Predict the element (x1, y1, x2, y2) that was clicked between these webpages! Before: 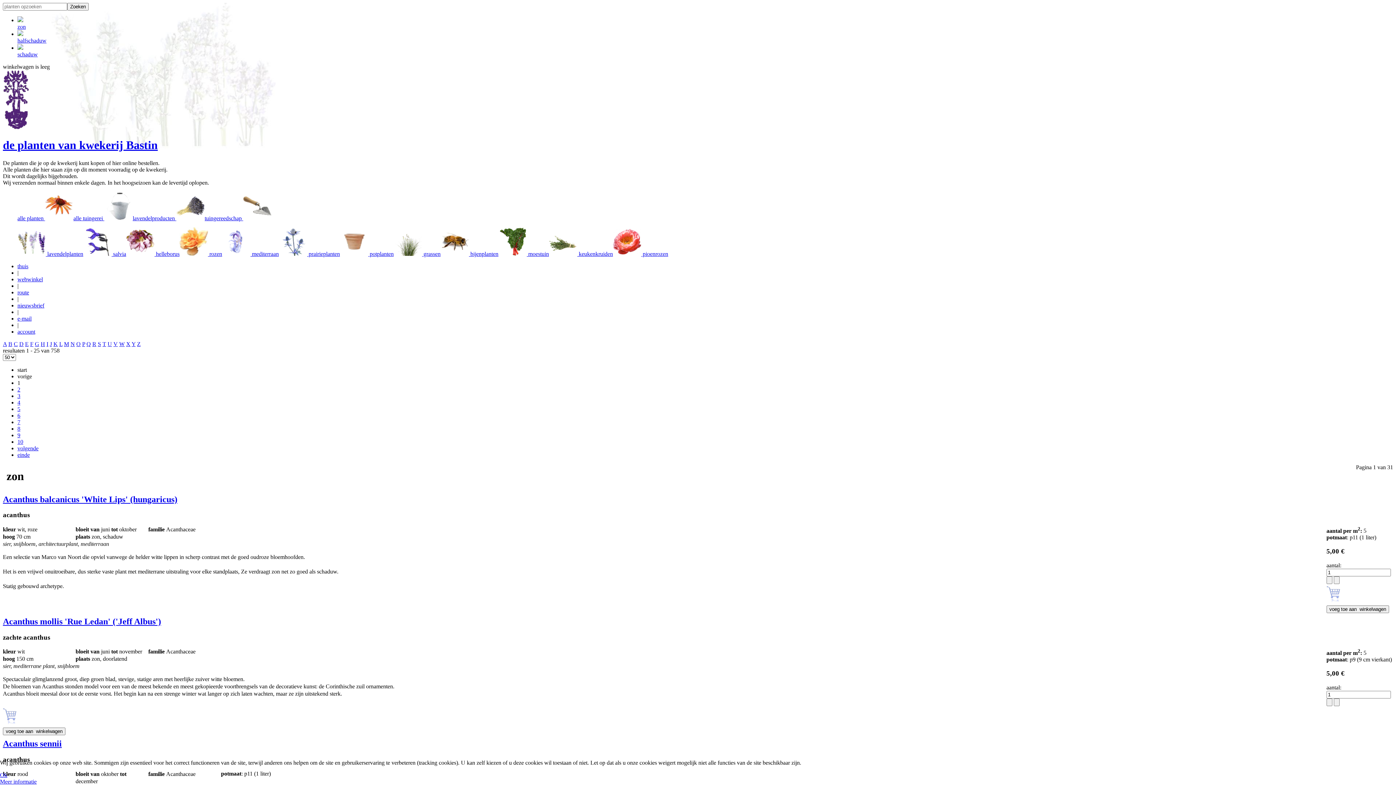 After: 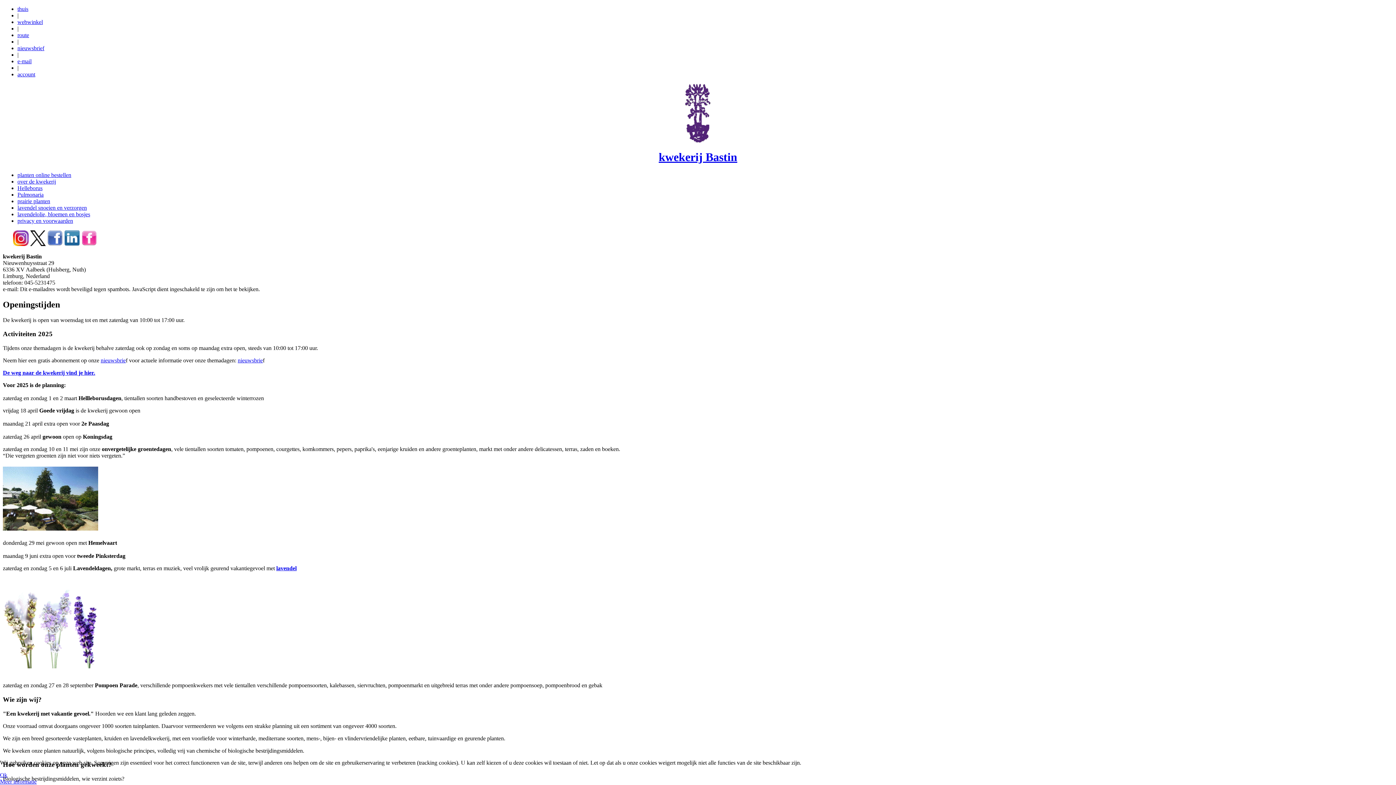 Action: label: de planten van kwekerij Bastin bbox: (2, 138, 157, 151)